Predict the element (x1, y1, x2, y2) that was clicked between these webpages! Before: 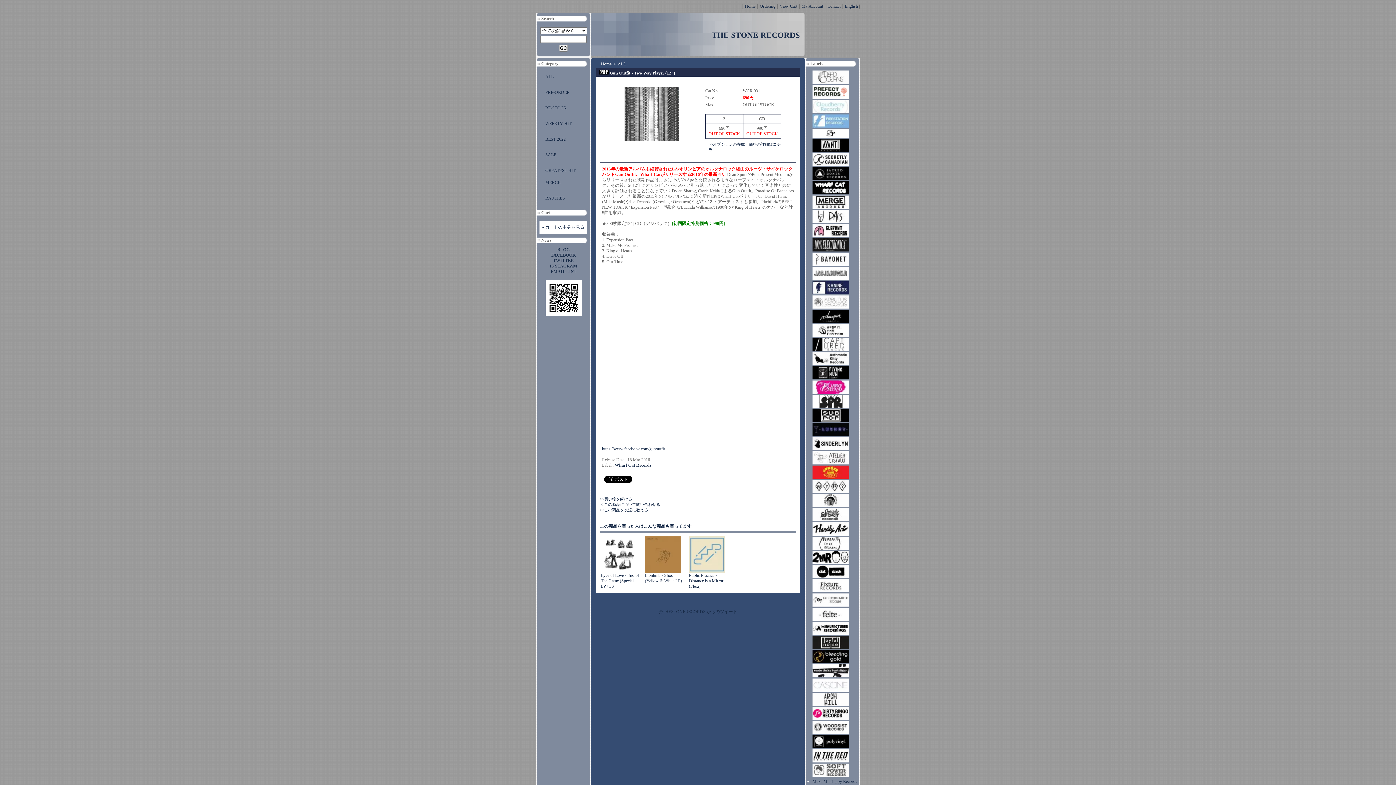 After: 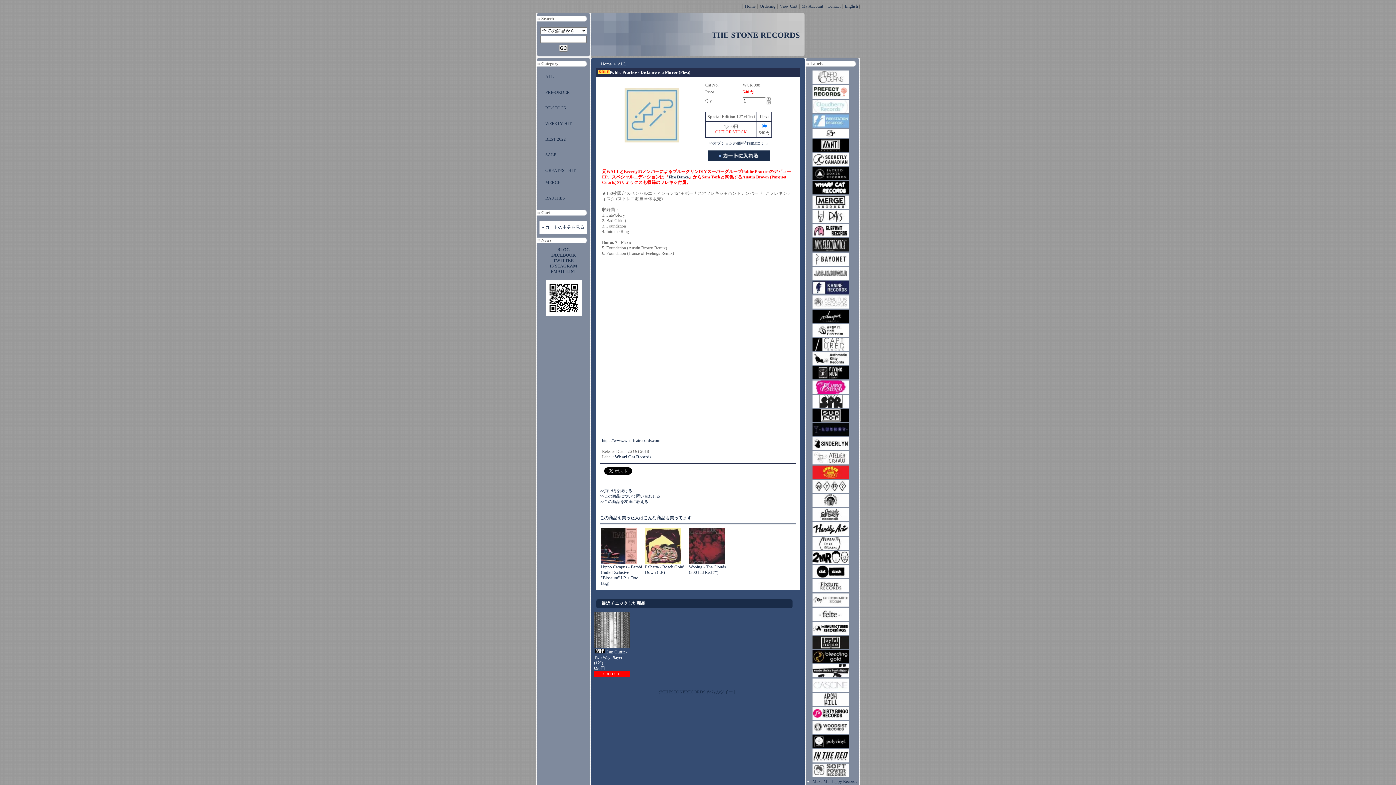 Action: bbox: (689, 569, 725, 574)